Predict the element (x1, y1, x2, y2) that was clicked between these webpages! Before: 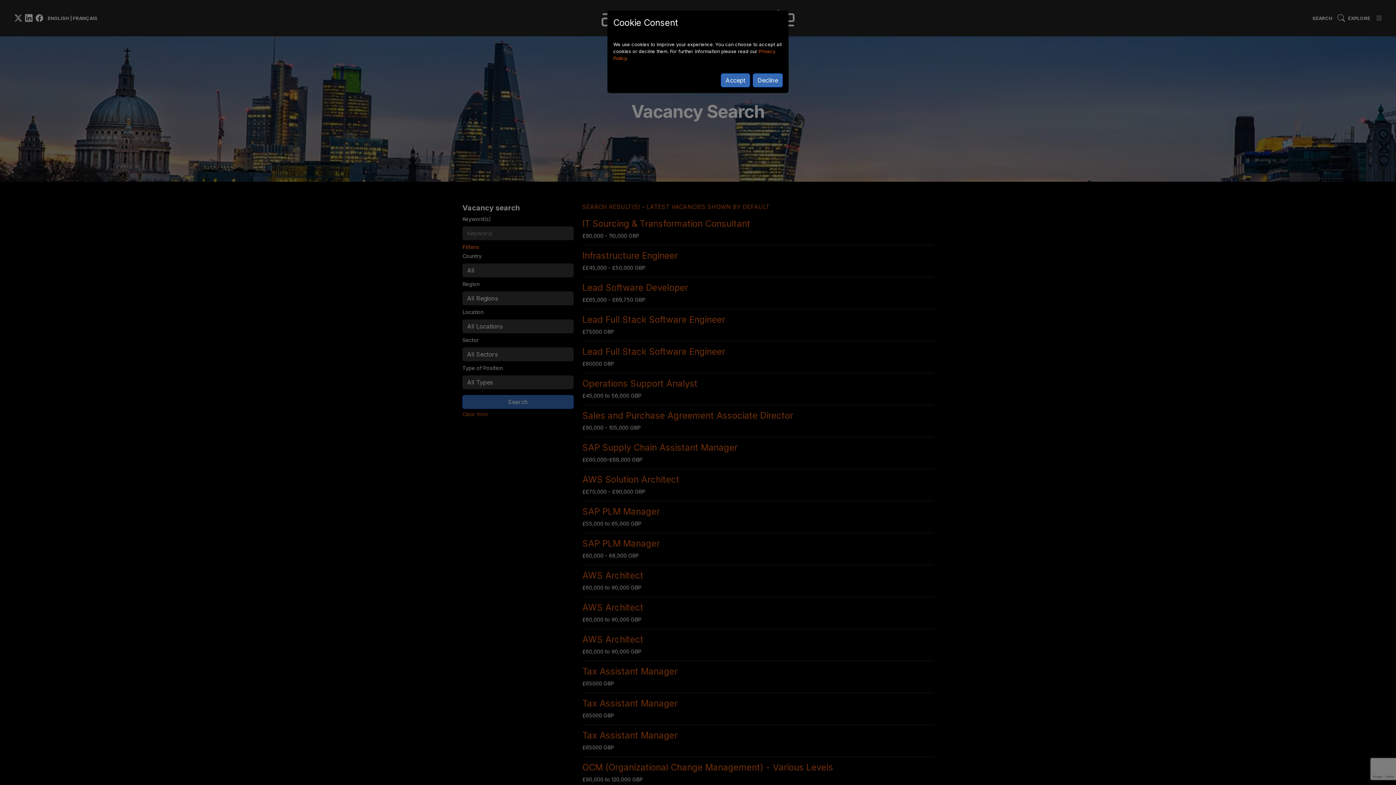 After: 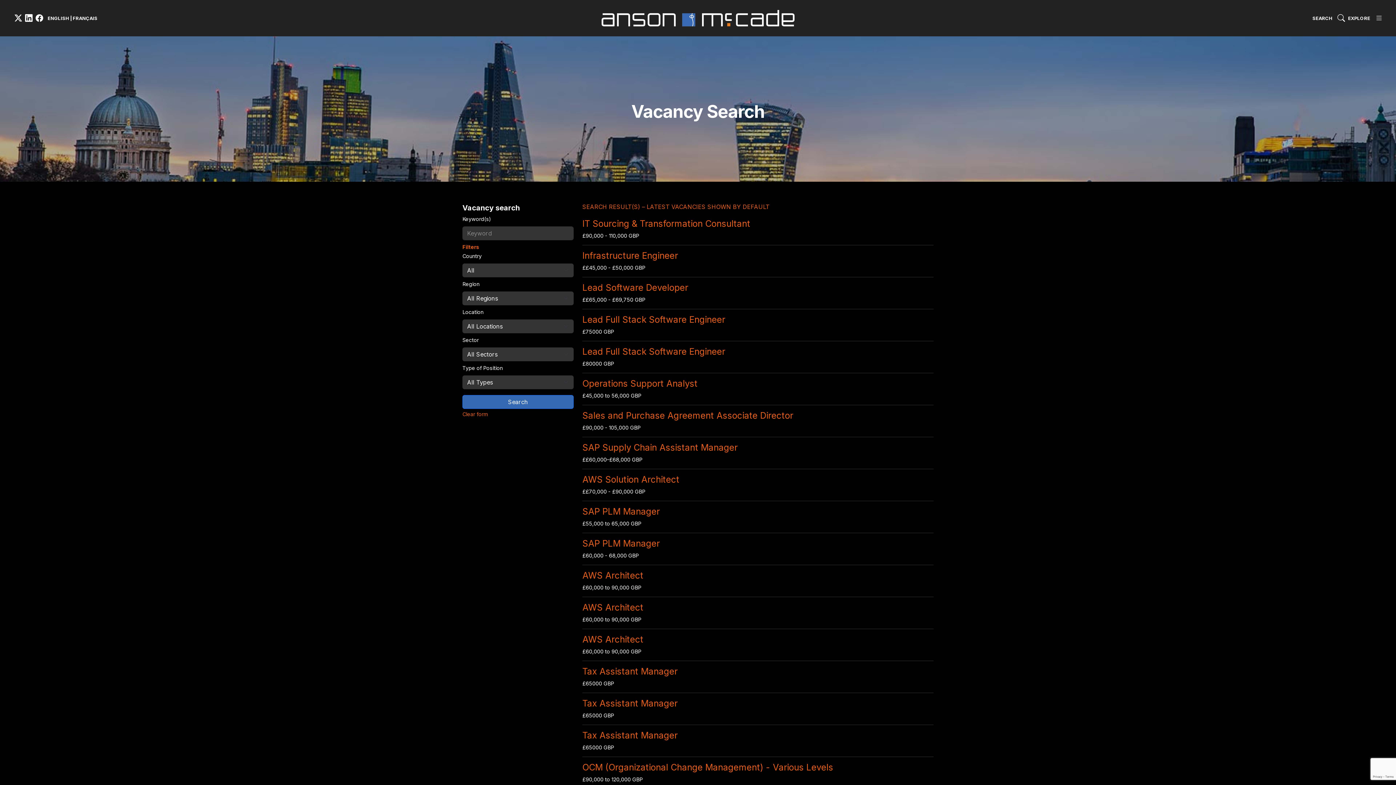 Action: label: Decline bbox: (753, 73, 782, 87)